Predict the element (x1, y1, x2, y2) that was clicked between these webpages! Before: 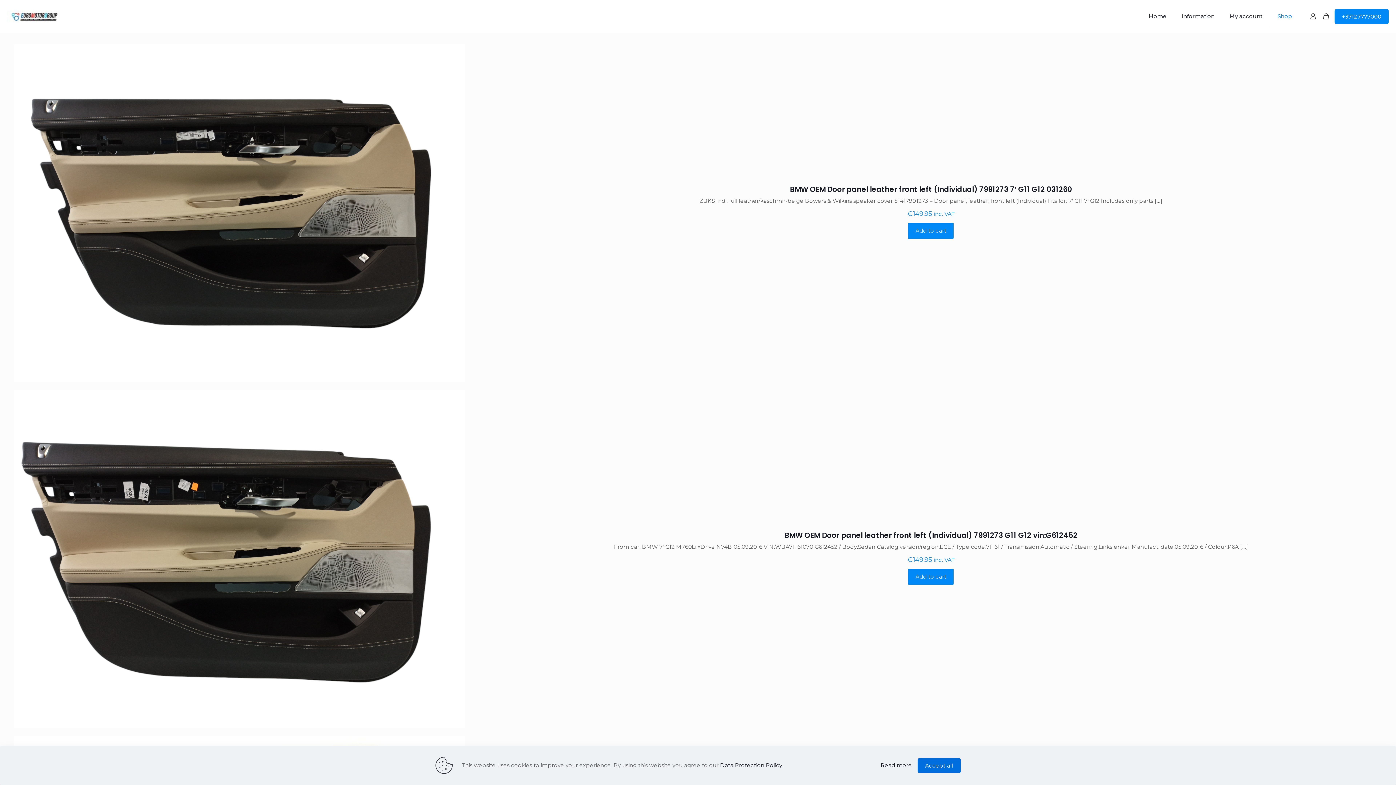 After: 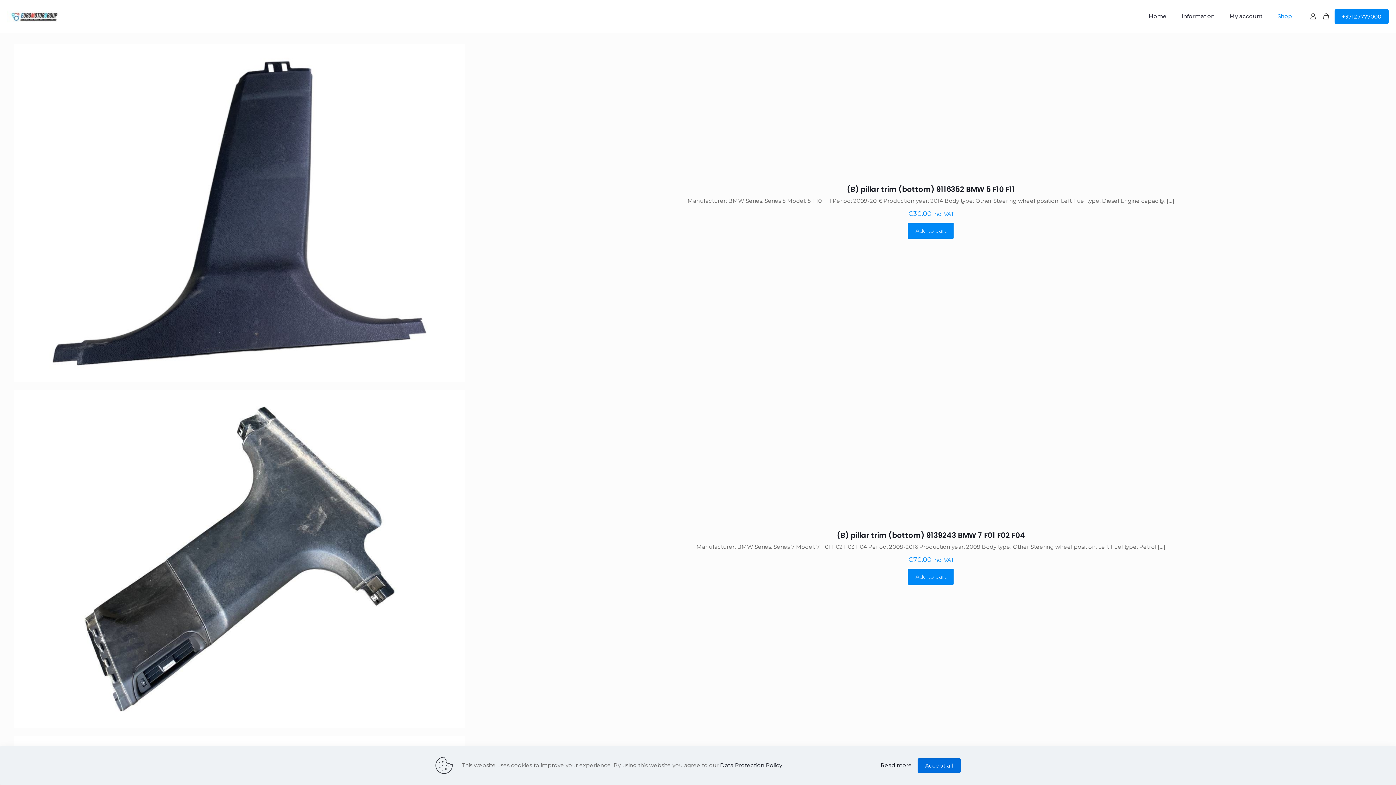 Action: bbox: (1270, 0, 1299, 32) label: Shop